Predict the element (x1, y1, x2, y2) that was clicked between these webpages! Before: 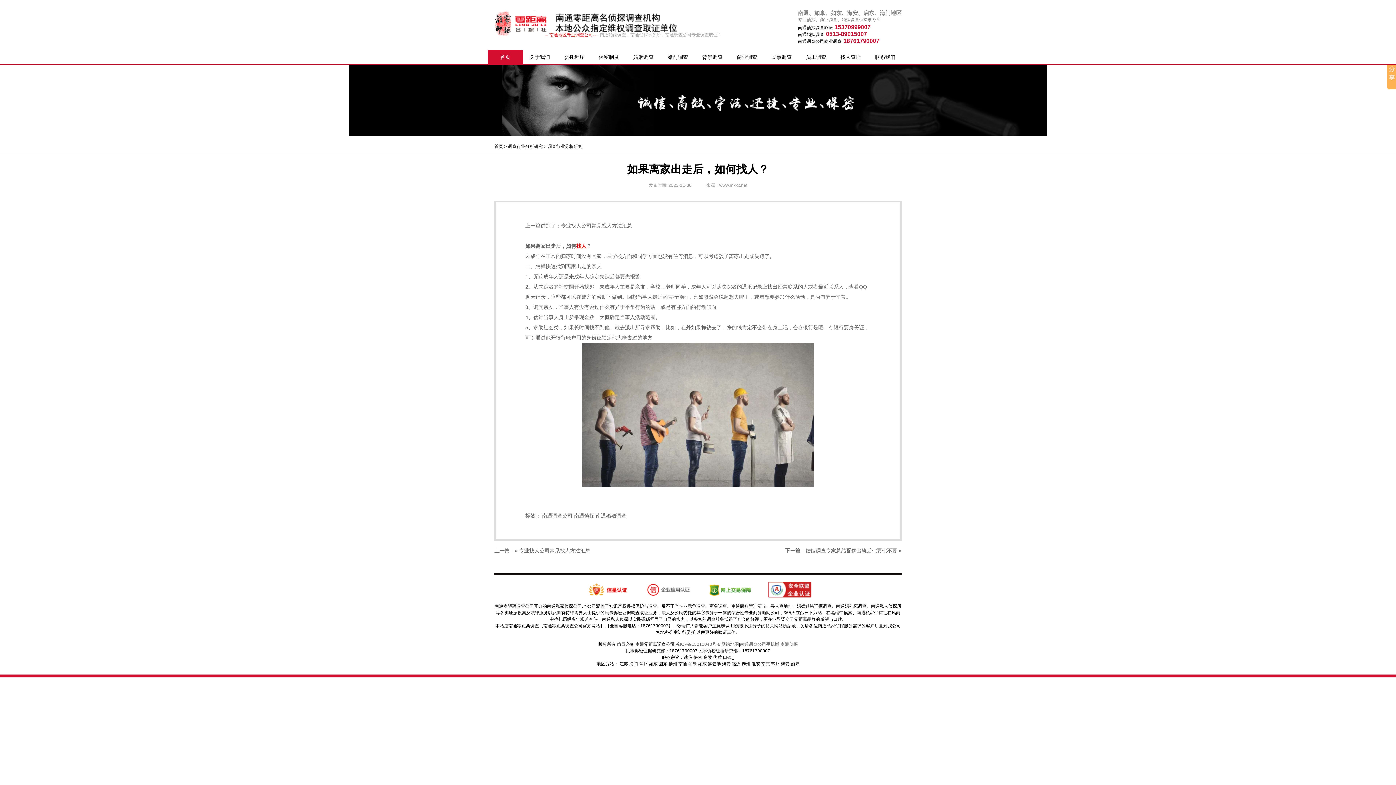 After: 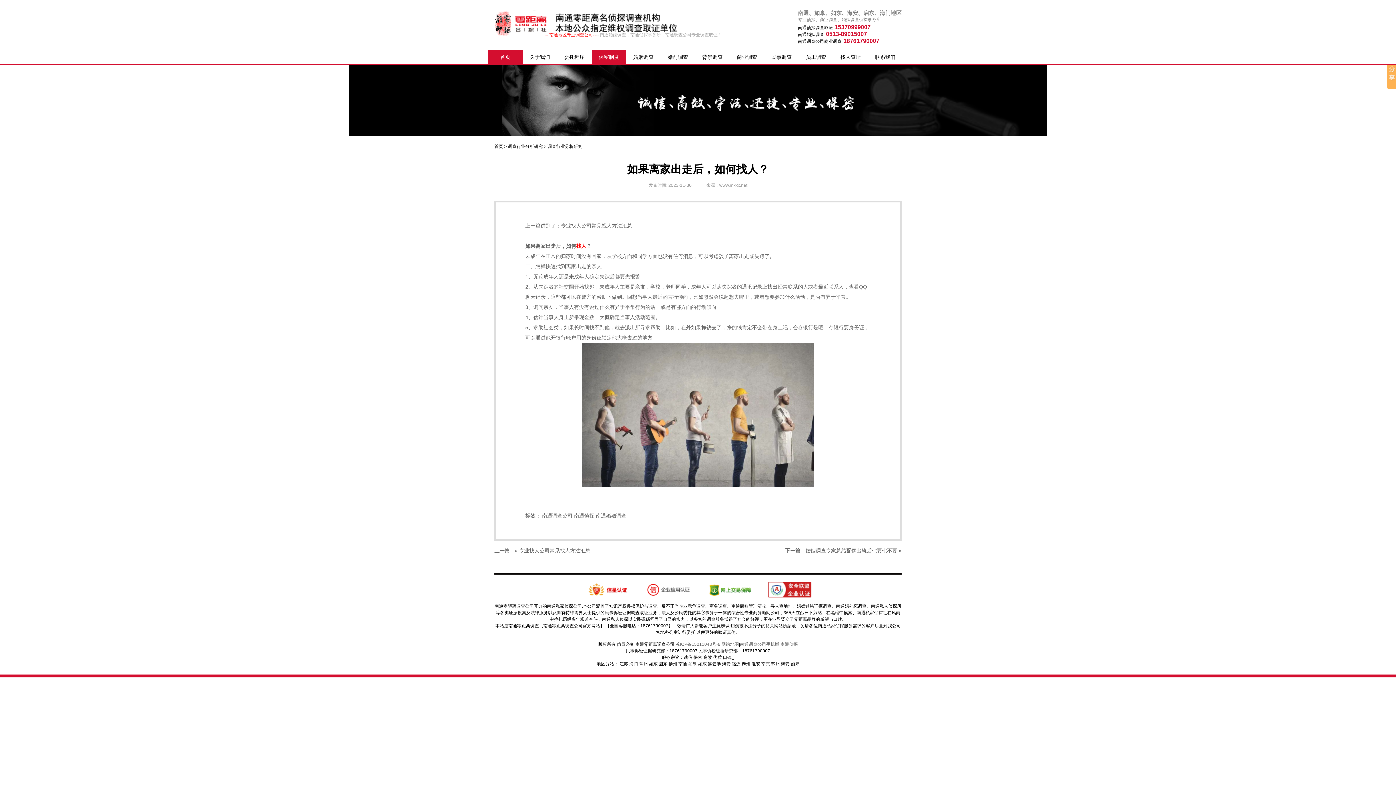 Action: label: 保密制度 bbox: (591, 50, 626, 64)